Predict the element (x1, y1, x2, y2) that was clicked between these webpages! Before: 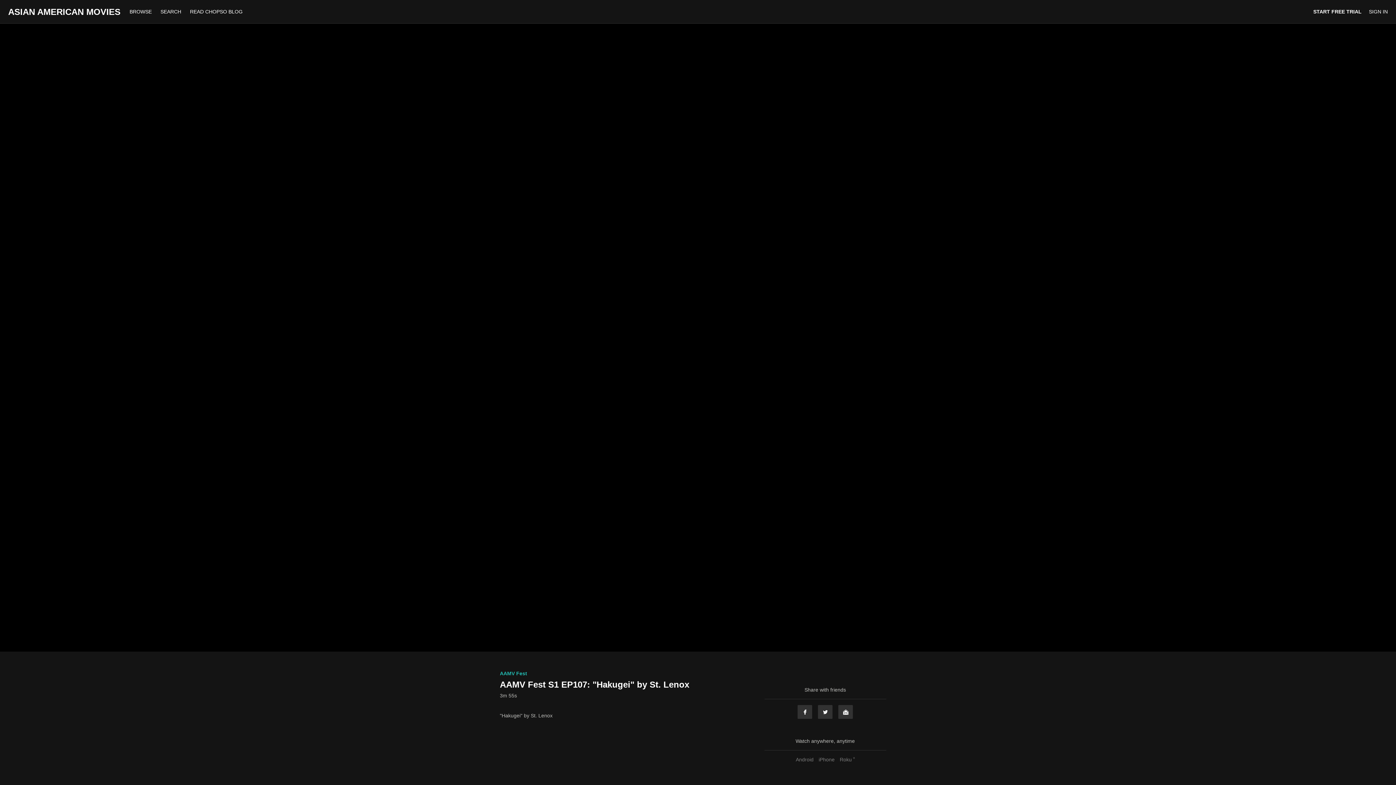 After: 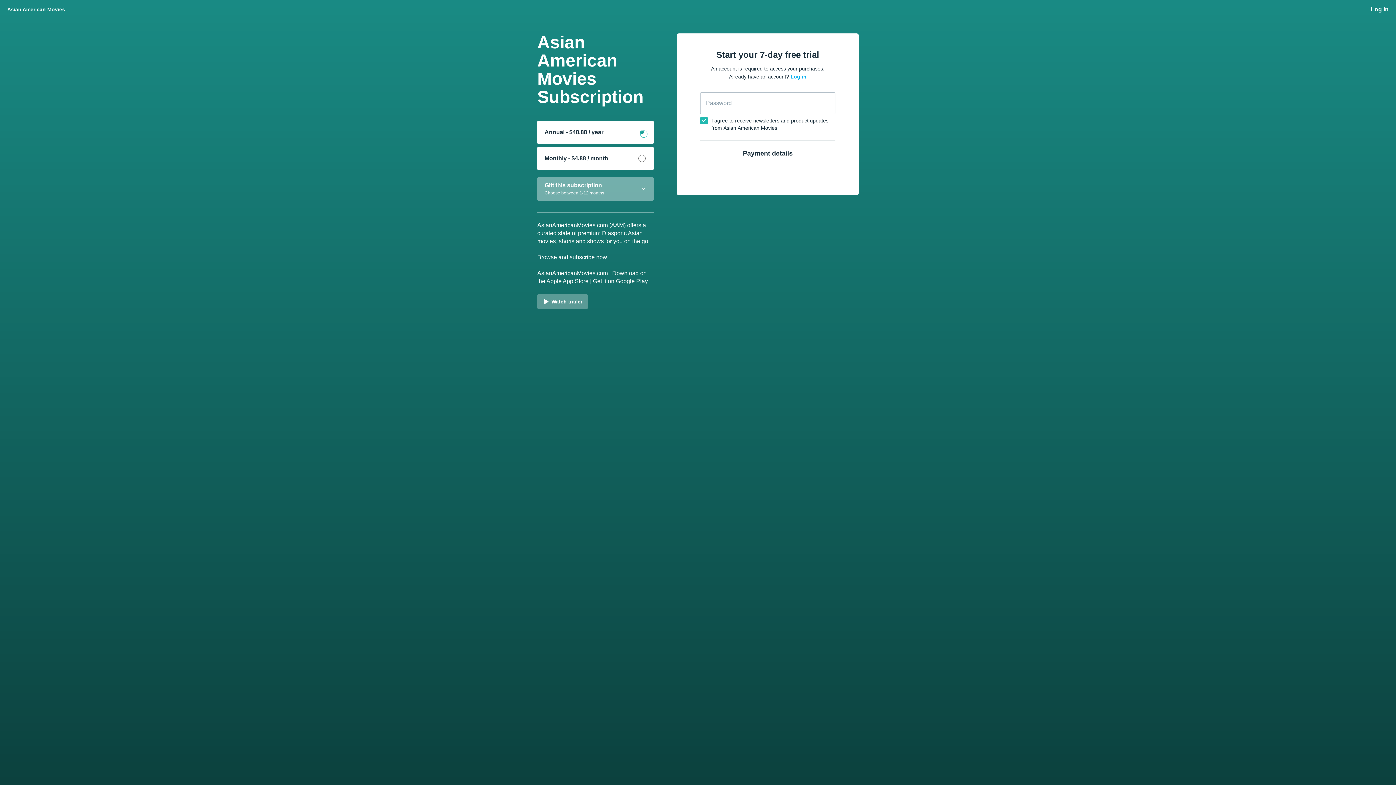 Action: bbox: (1313, 8, 1362, 14) label: START FREE TRIAL